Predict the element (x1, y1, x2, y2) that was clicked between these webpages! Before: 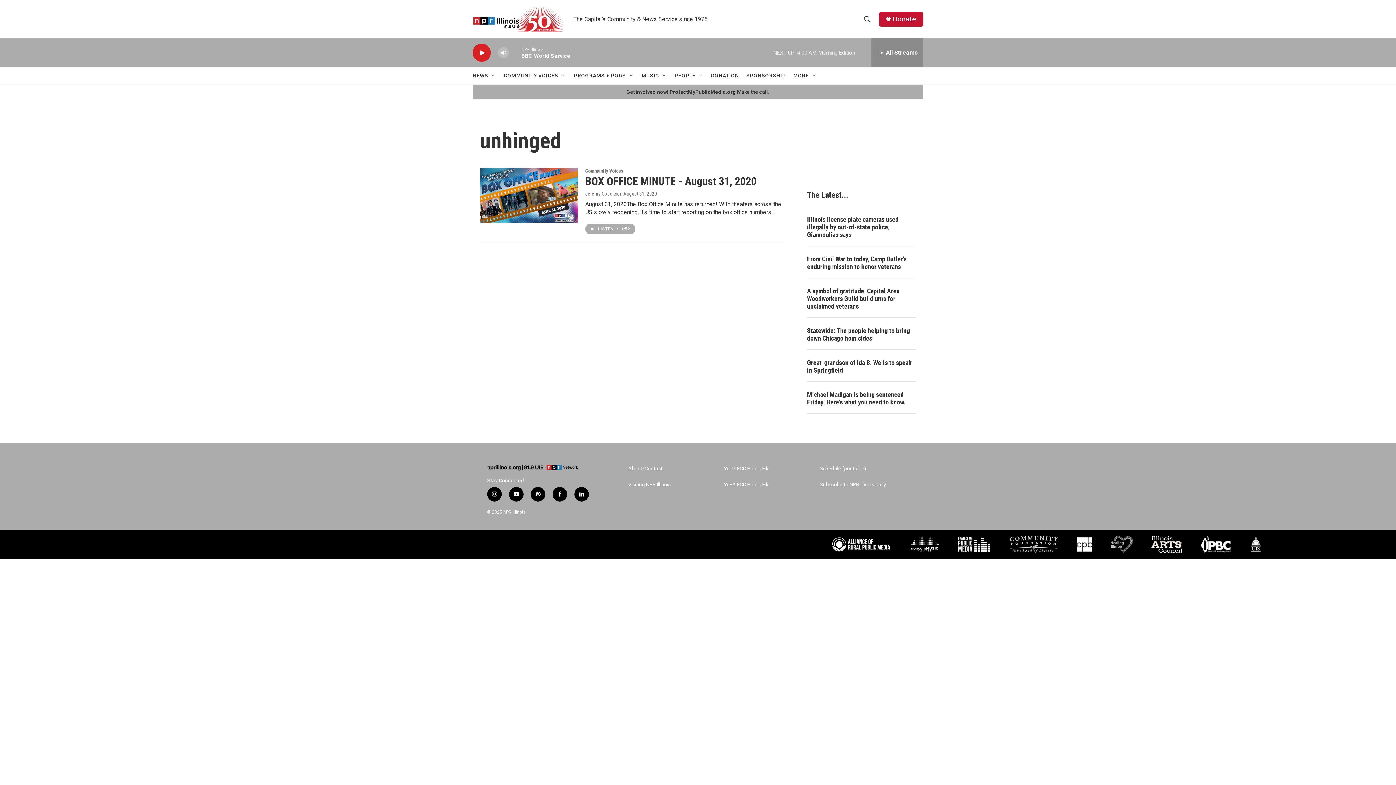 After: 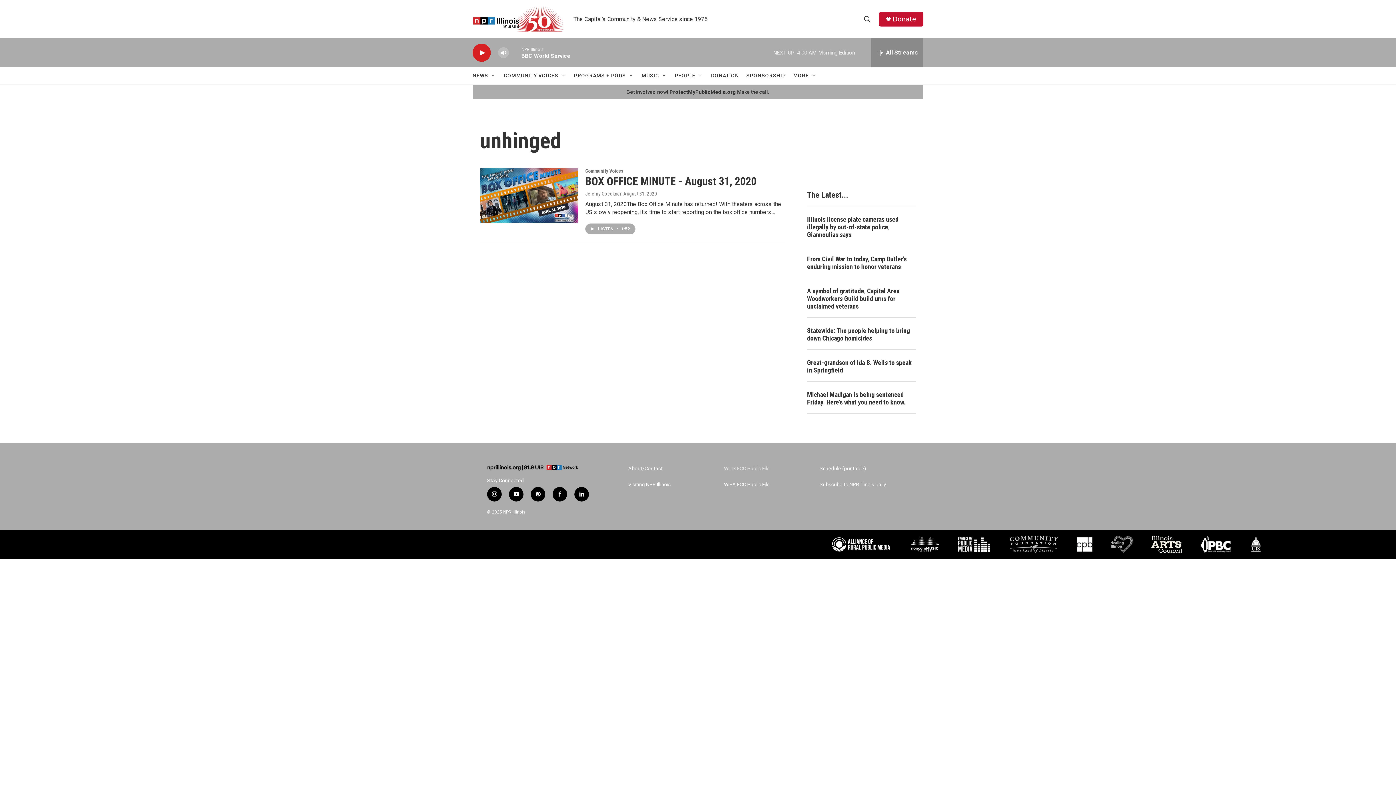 Action: label: WUIS FCC Public File bbox: (724, 532, 813, 537)